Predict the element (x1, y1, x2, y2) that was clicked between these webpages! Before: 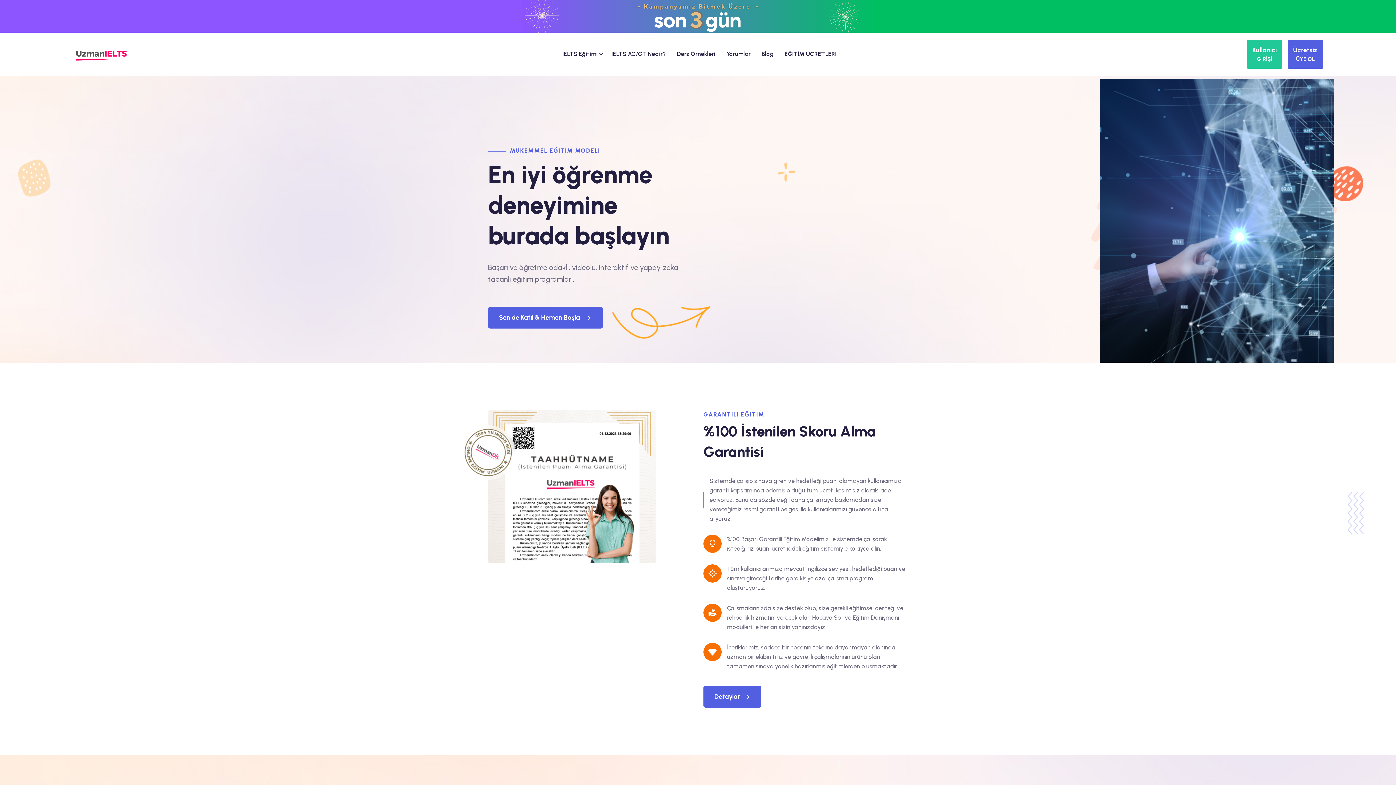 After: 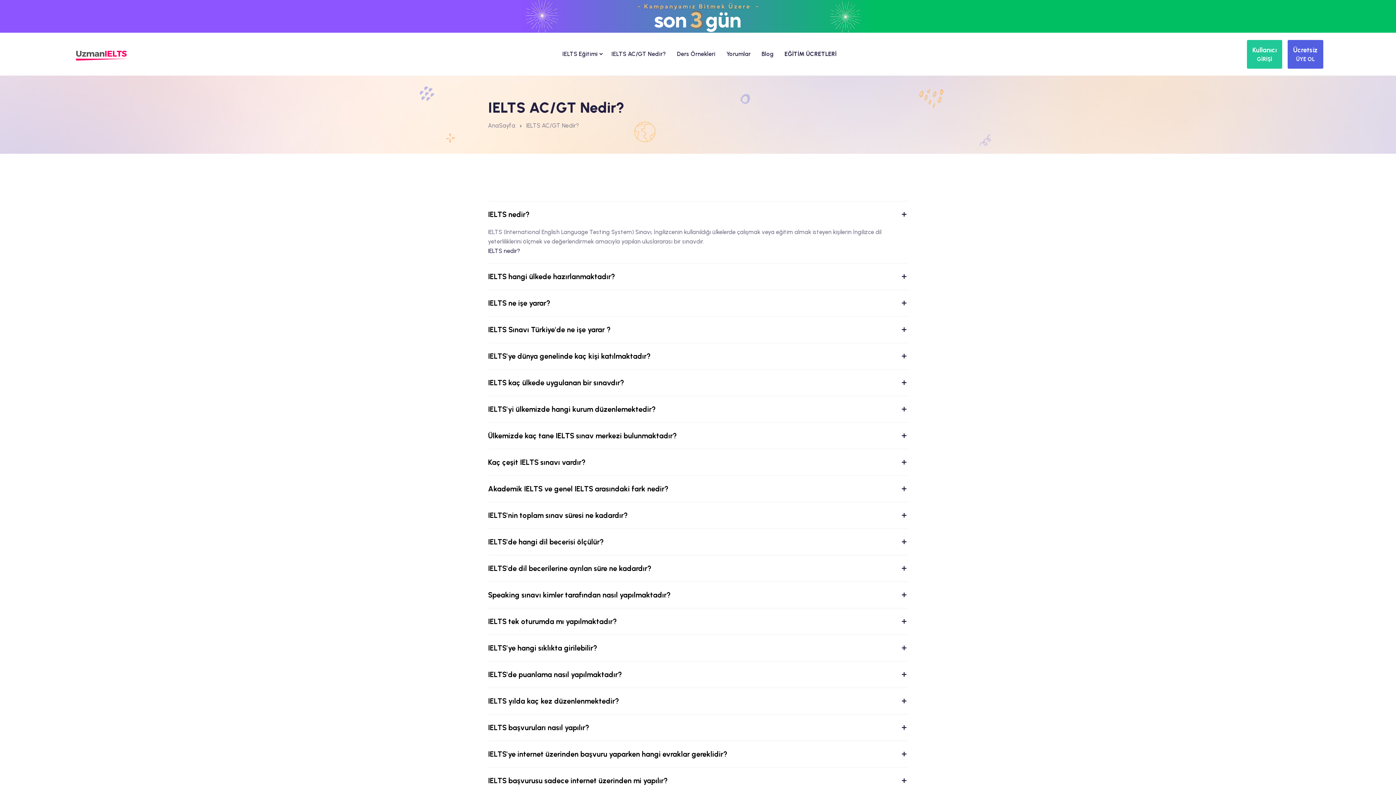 Action: bbox: (606, 39, 671, 68) label: IELTS AC/GT Nedir?